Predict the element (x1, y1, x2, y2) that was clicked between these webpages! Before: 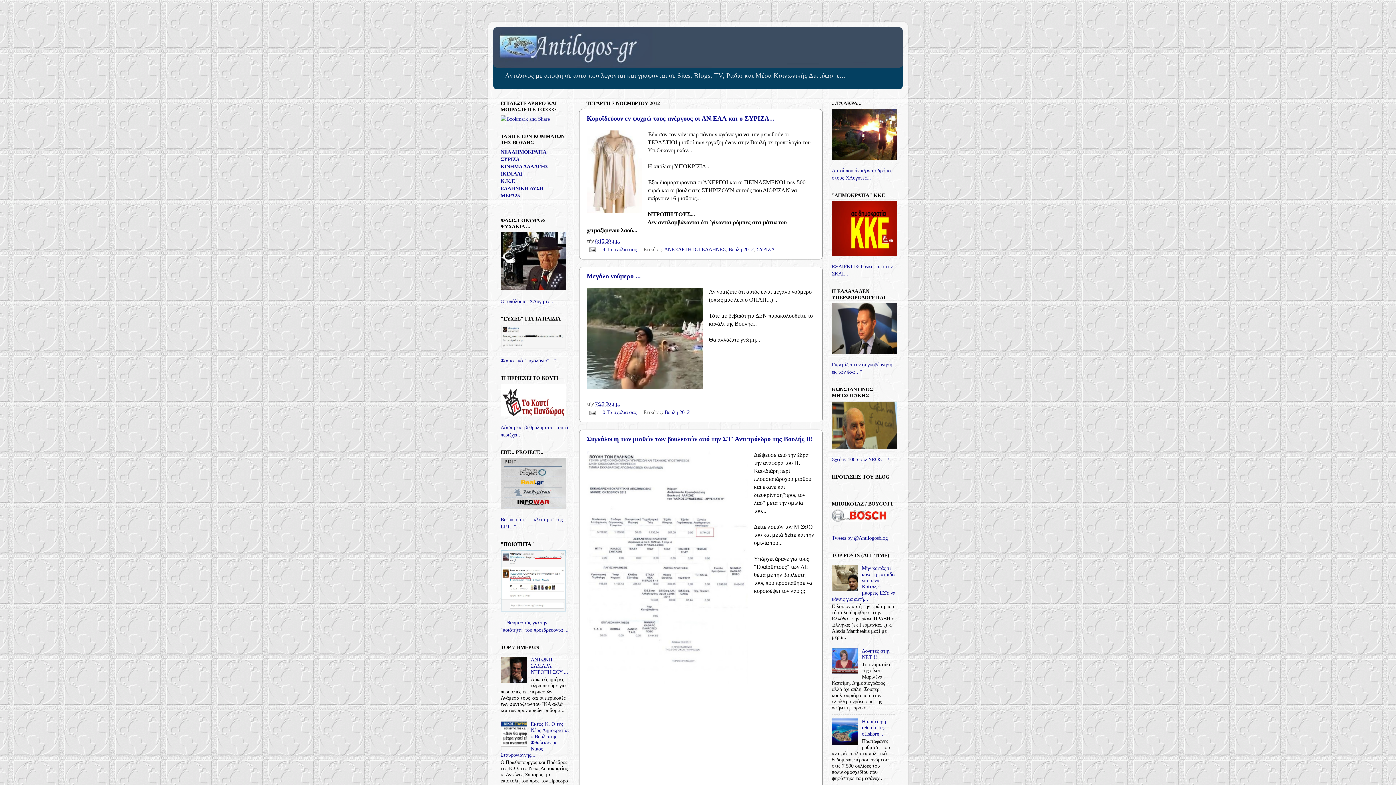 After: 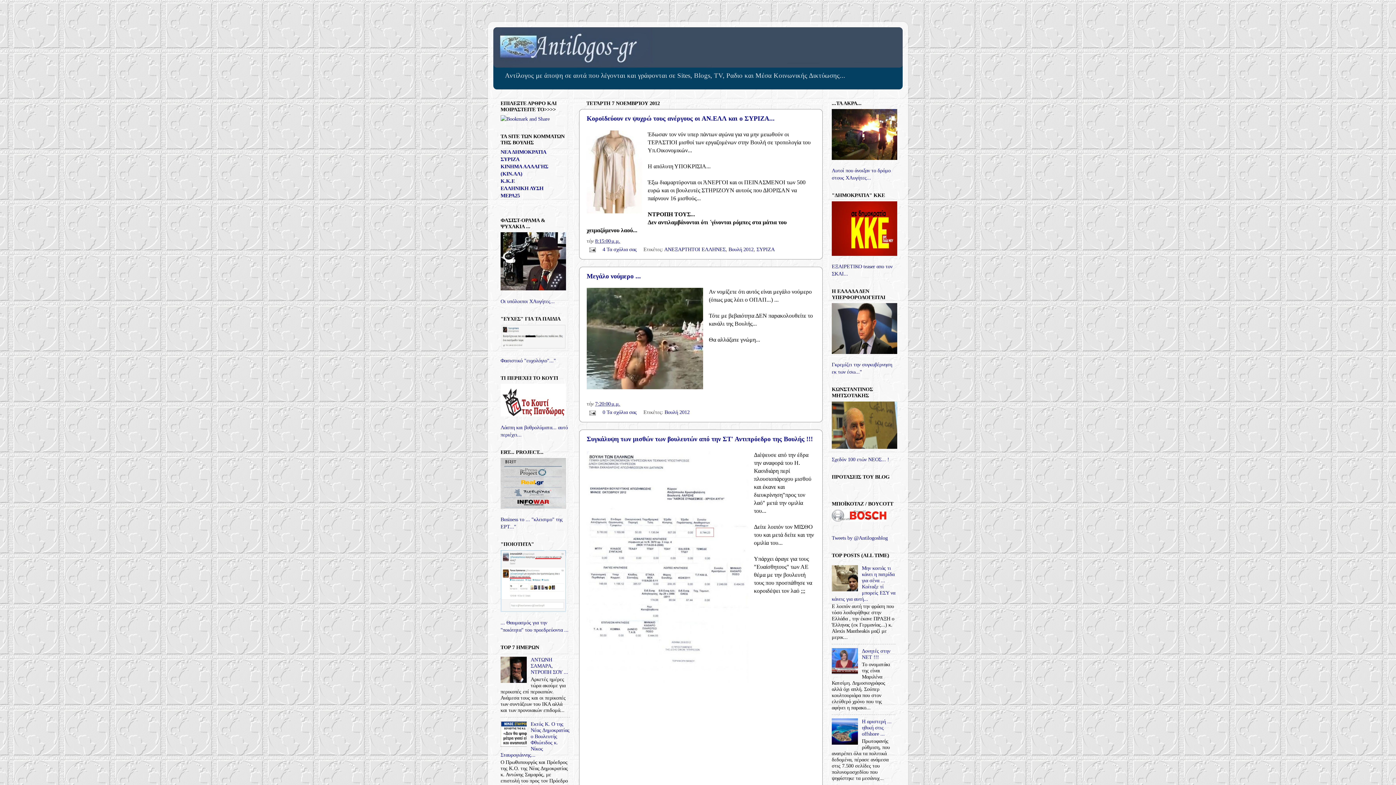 Action: bbox: (500, 678, 529, 684)